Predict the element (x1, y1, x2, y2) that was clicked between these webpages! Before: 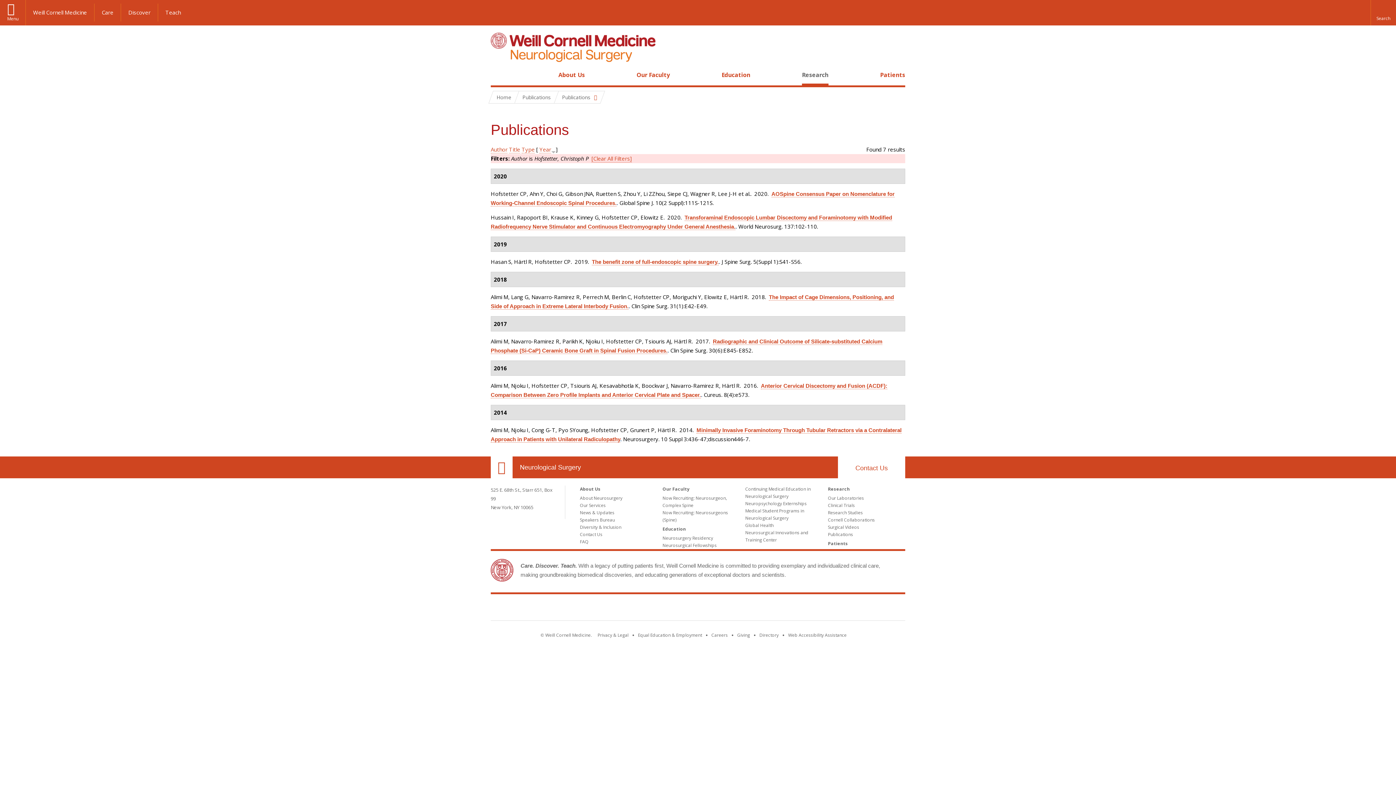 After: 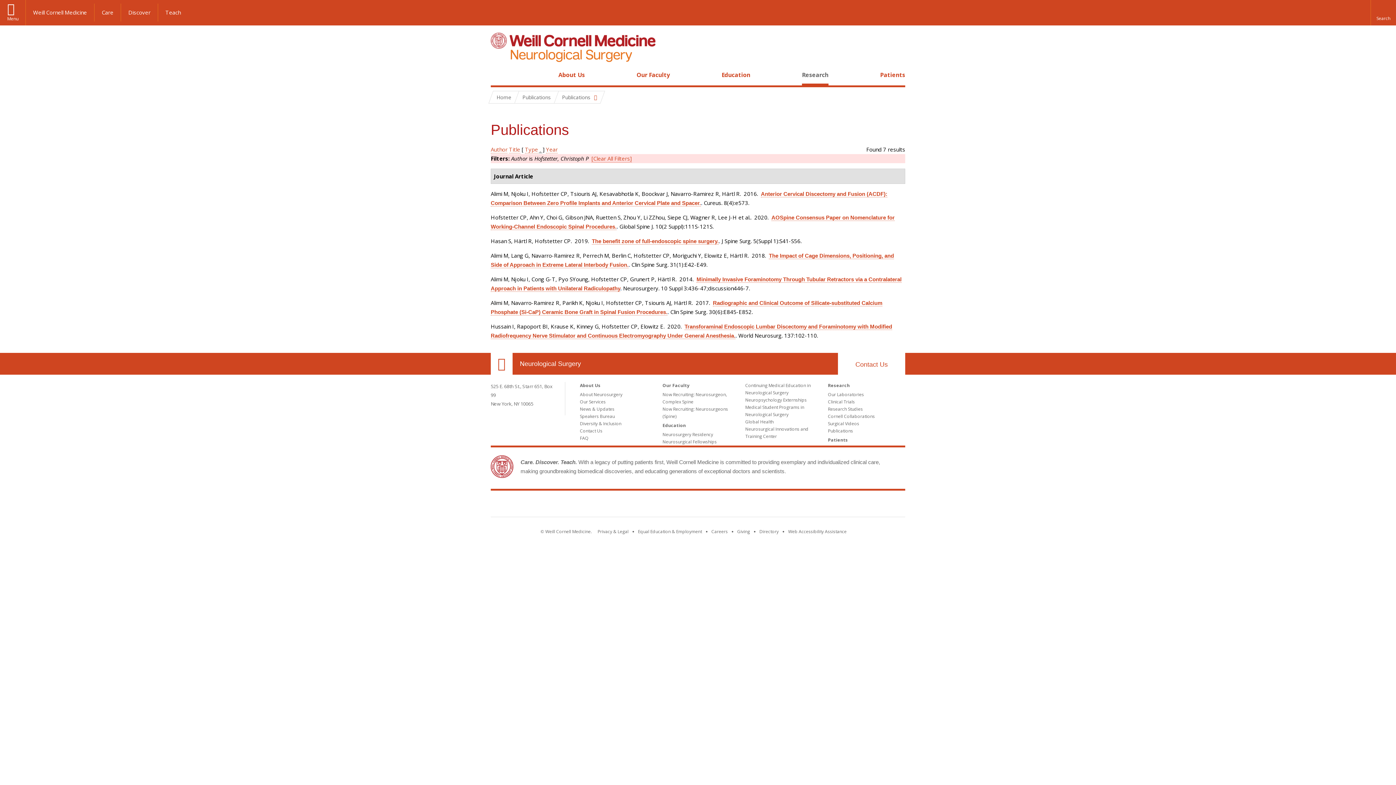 Action: bbox: (521, 145, 534, 153) label: Type